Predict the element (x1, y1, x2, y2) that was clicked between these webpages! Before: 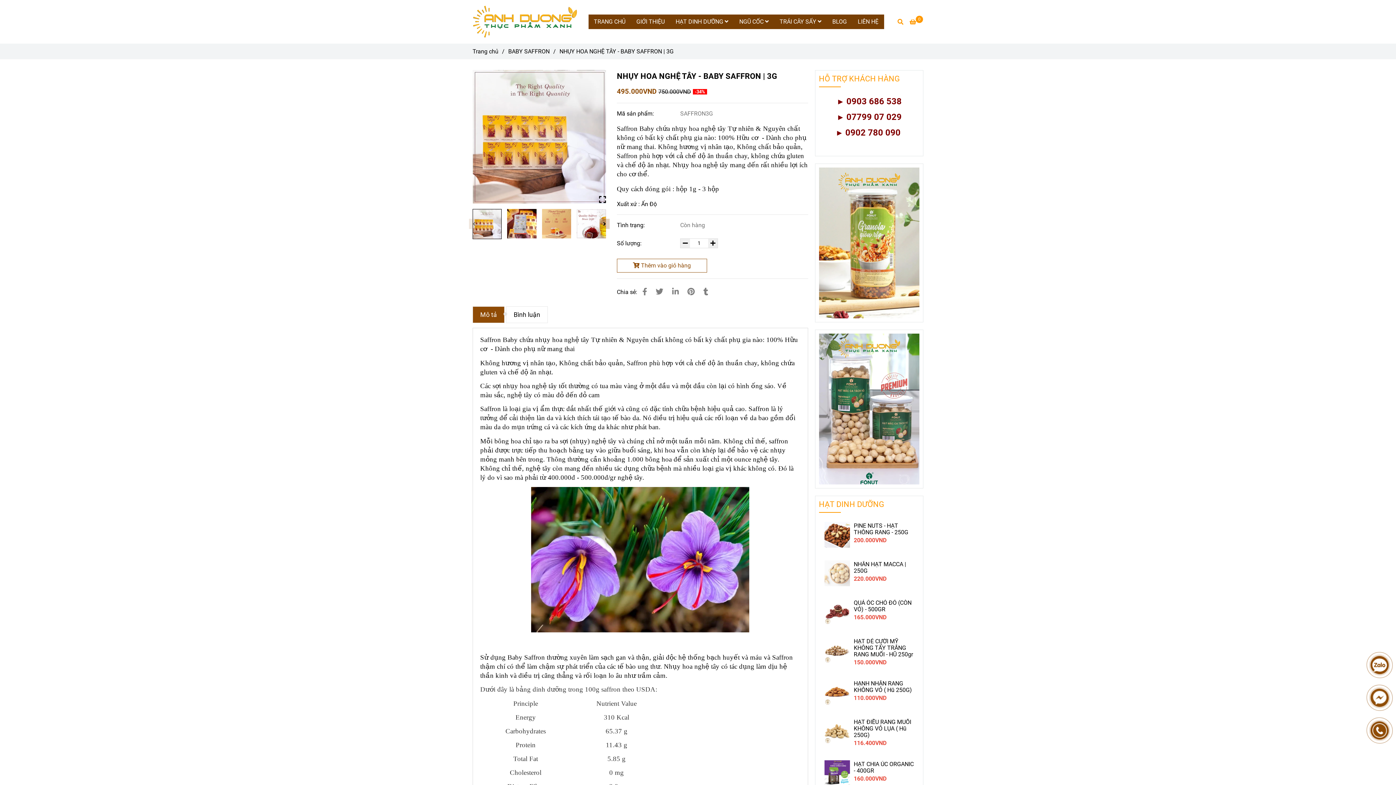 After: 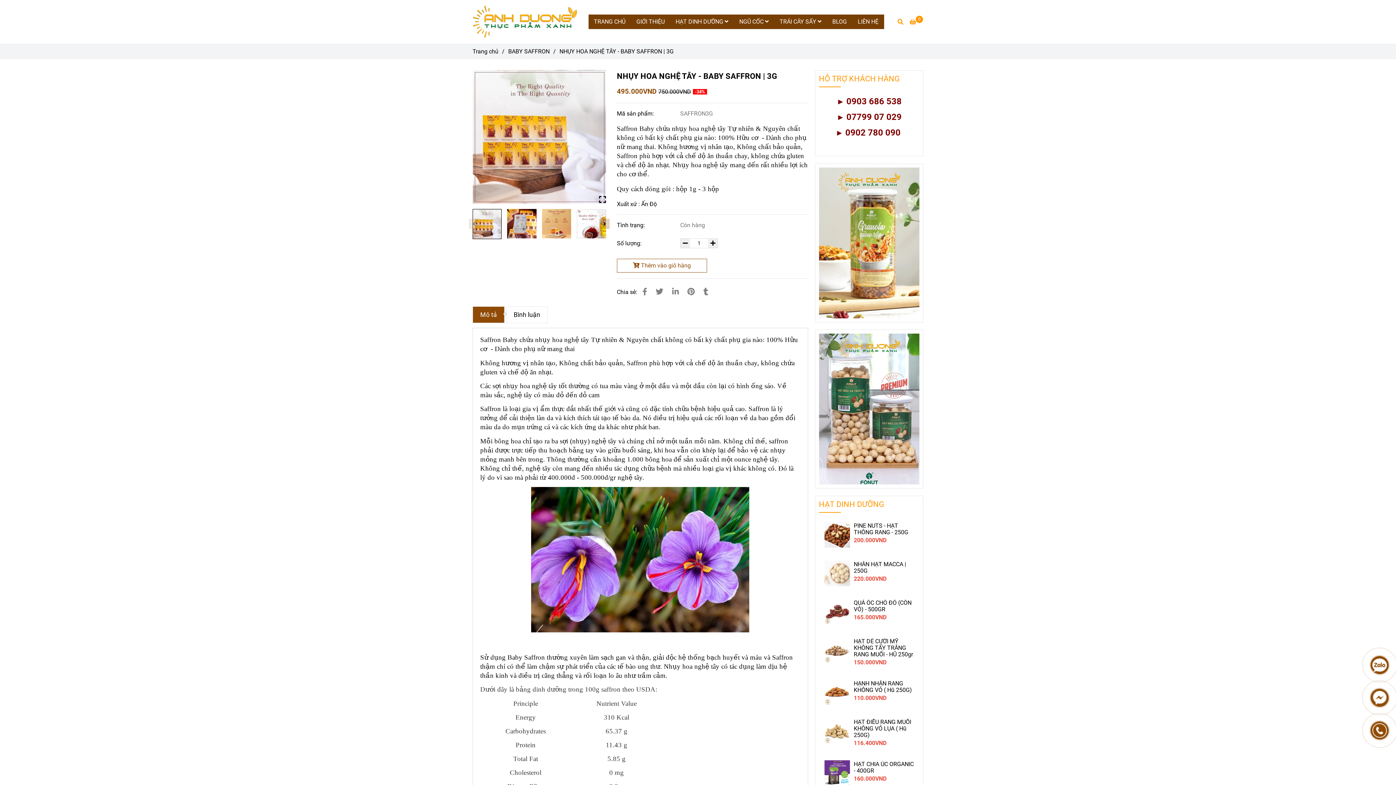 Action: bbox: (473, 209, 501, 238) label: NHỤY HOA NGHỆ TÂY - BABY SAFFRON | 3G